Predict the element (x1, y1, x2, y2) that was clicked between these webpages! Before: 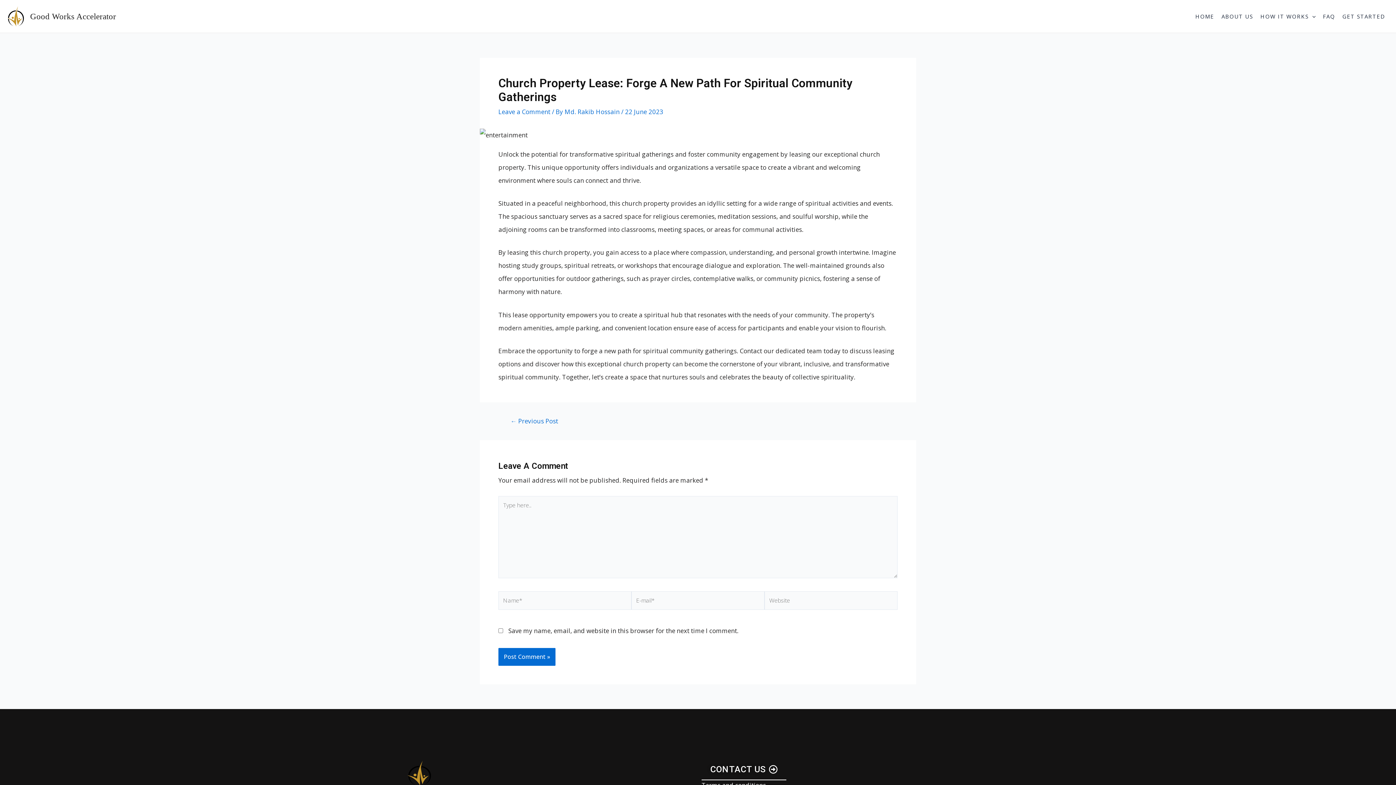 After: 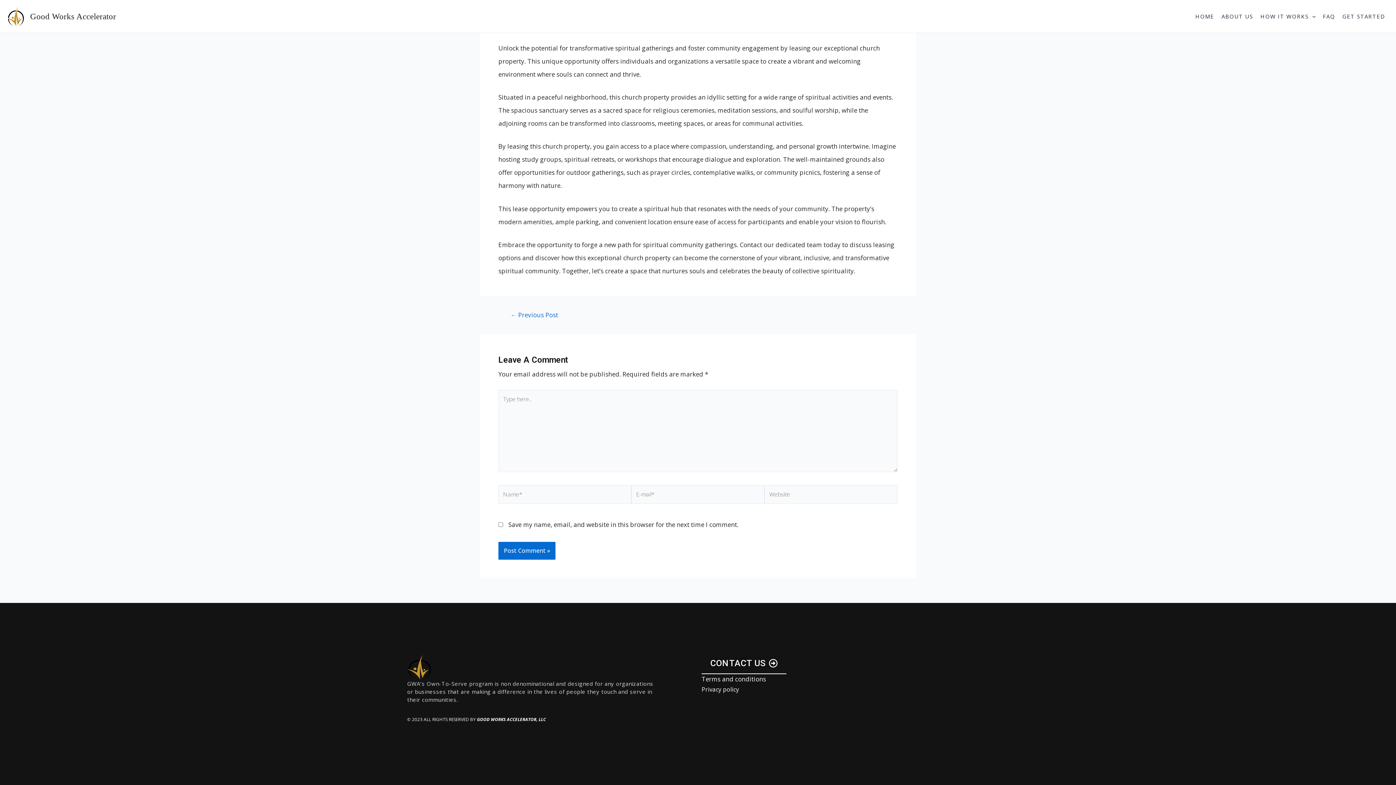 Action: label: Leave a Comment bbox: (498, 107, 550, 116)